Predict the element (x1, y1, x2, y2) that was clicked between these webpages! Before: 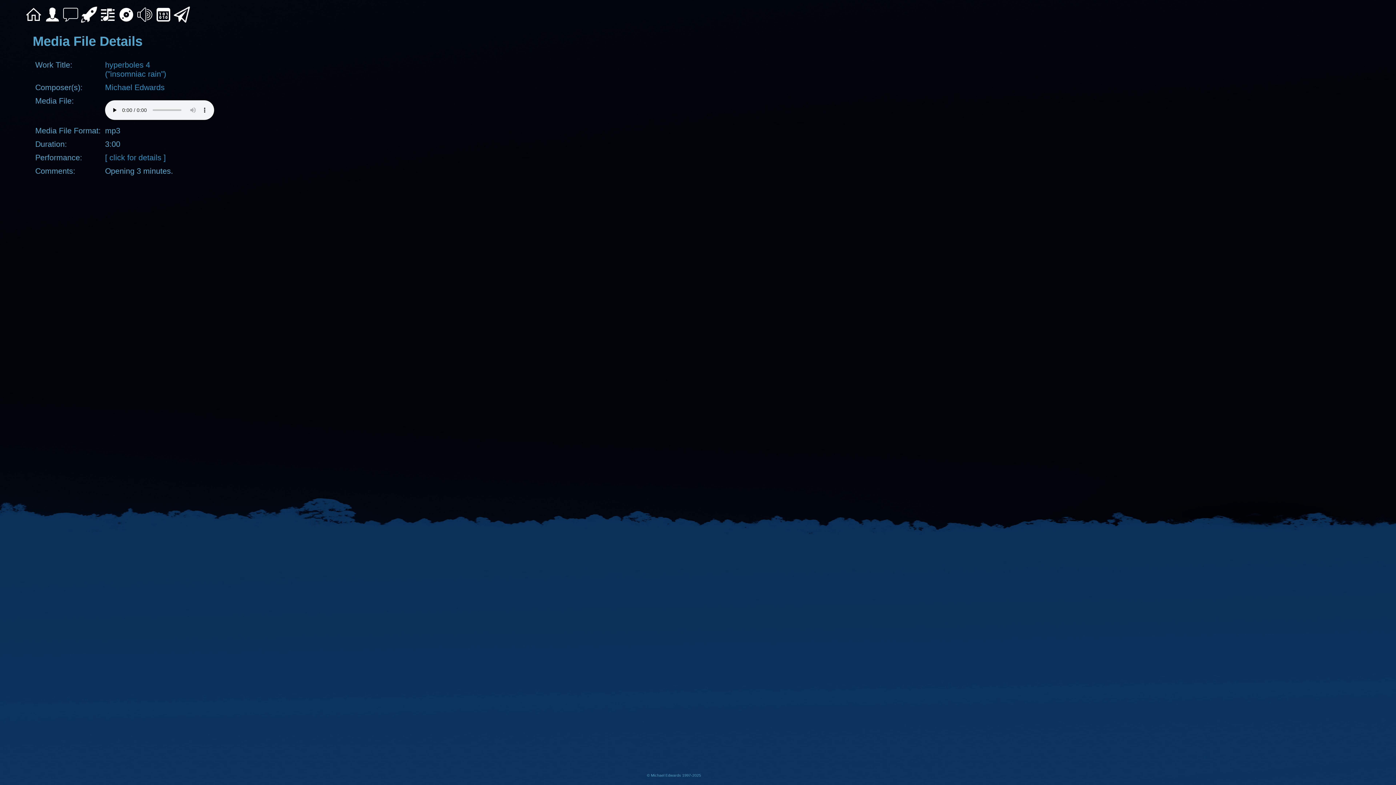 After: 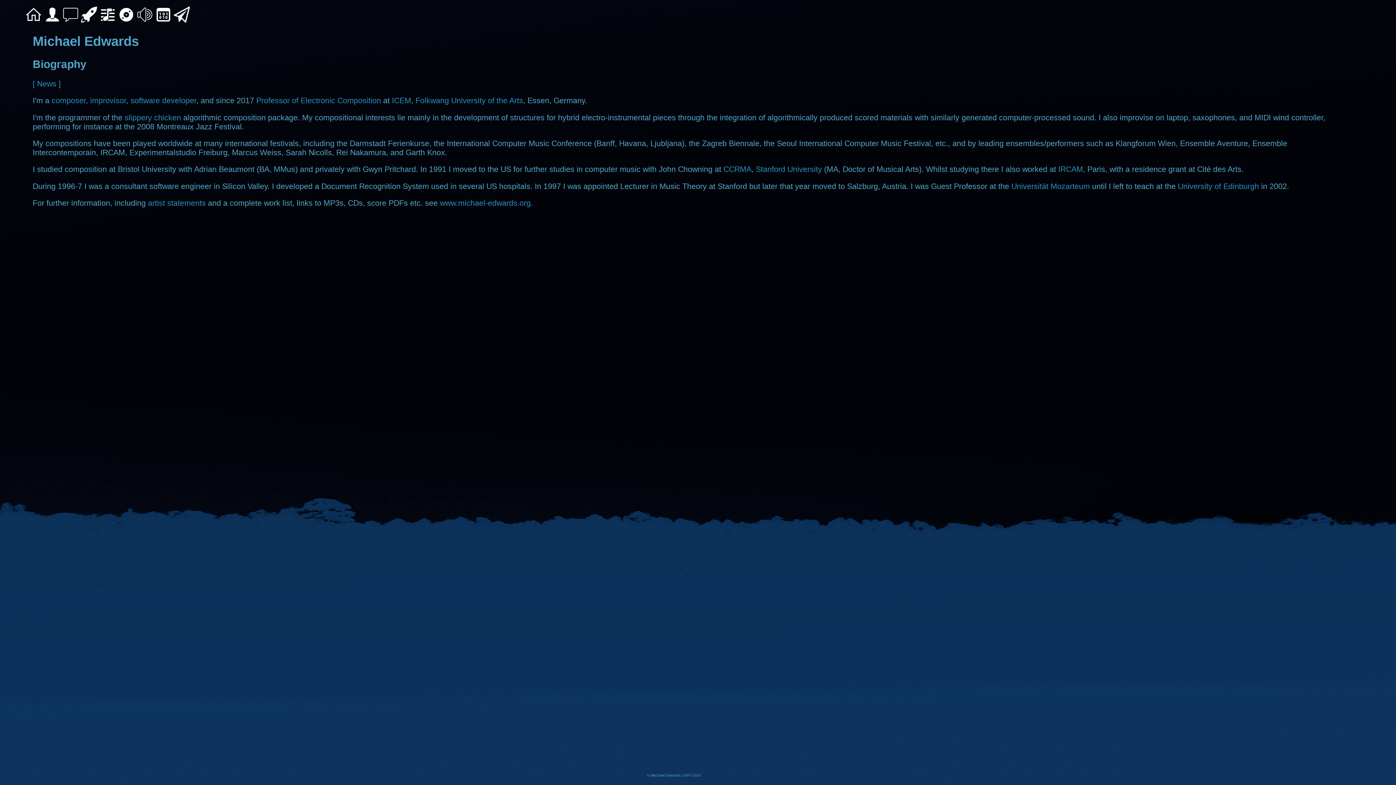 Action: bbox: (44, 16, 60, 24)